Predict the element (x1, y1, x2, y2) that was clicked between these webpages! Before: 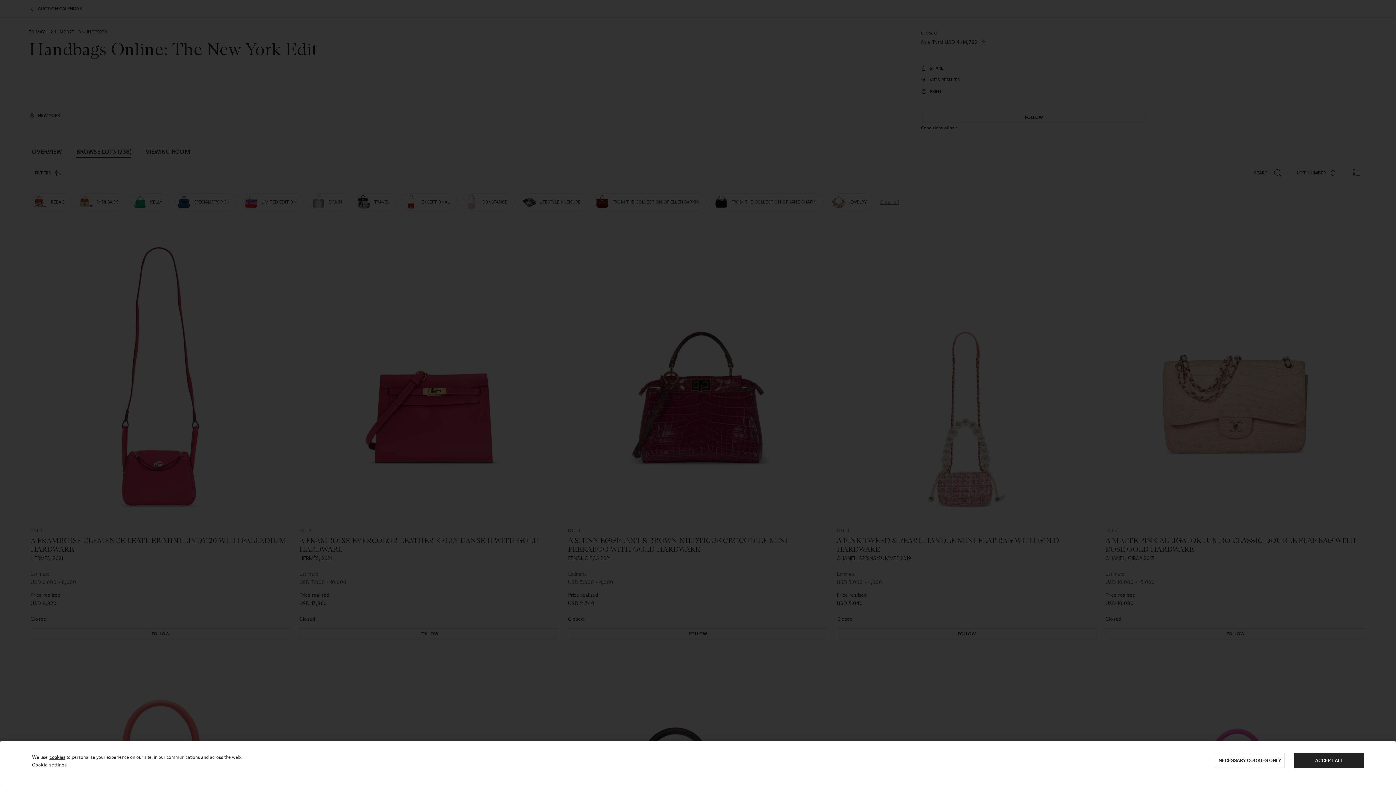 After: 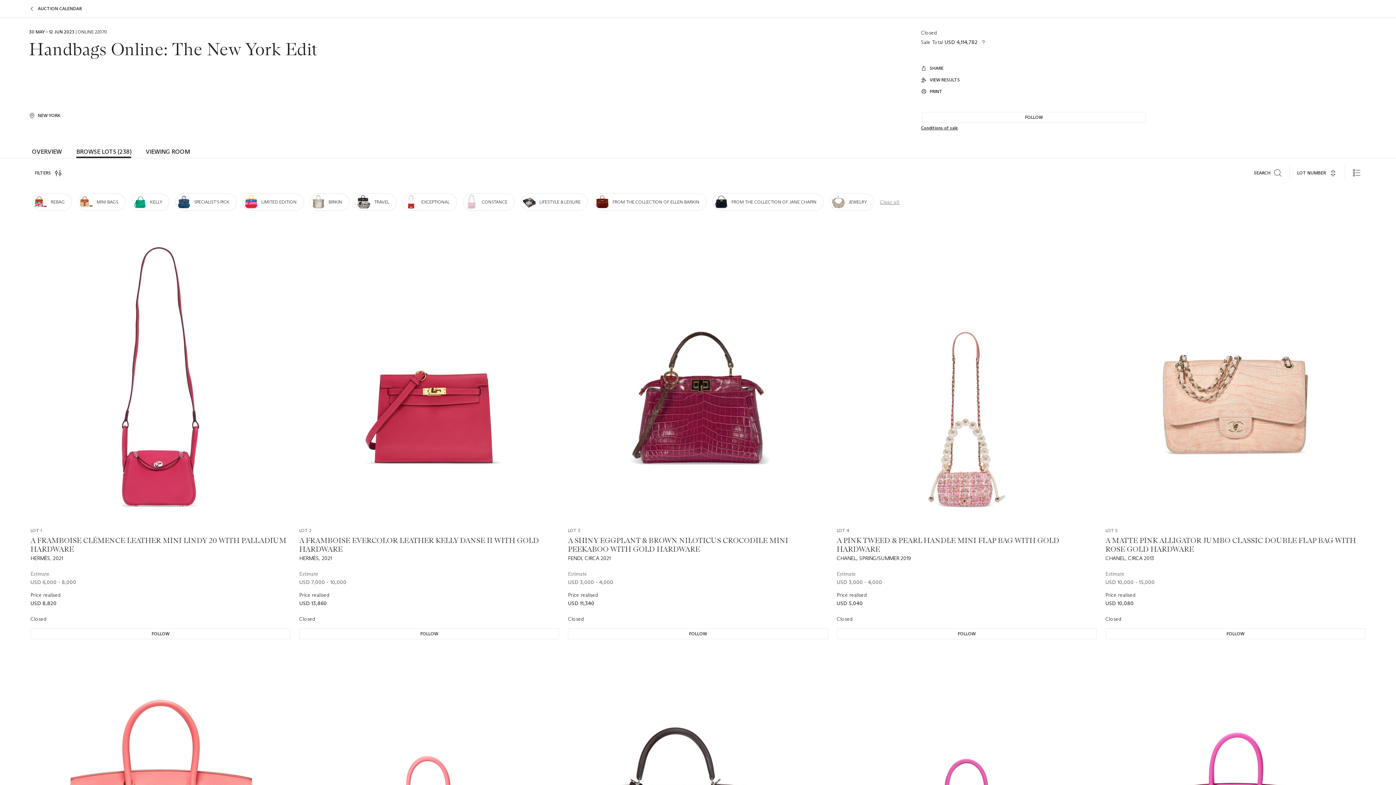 Action: bbox: (1215, 753, 1285, 768) label: NECESSARY COOKIES ONLY